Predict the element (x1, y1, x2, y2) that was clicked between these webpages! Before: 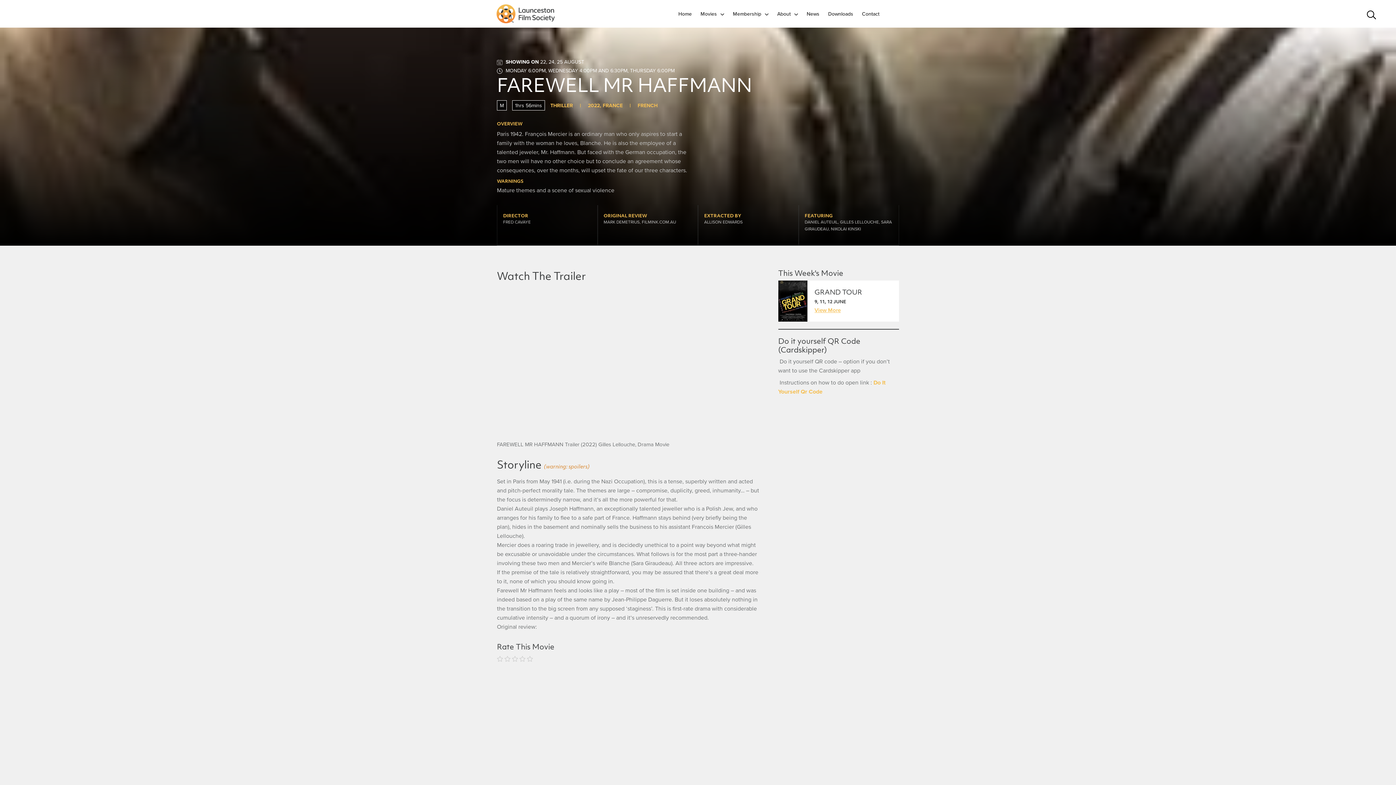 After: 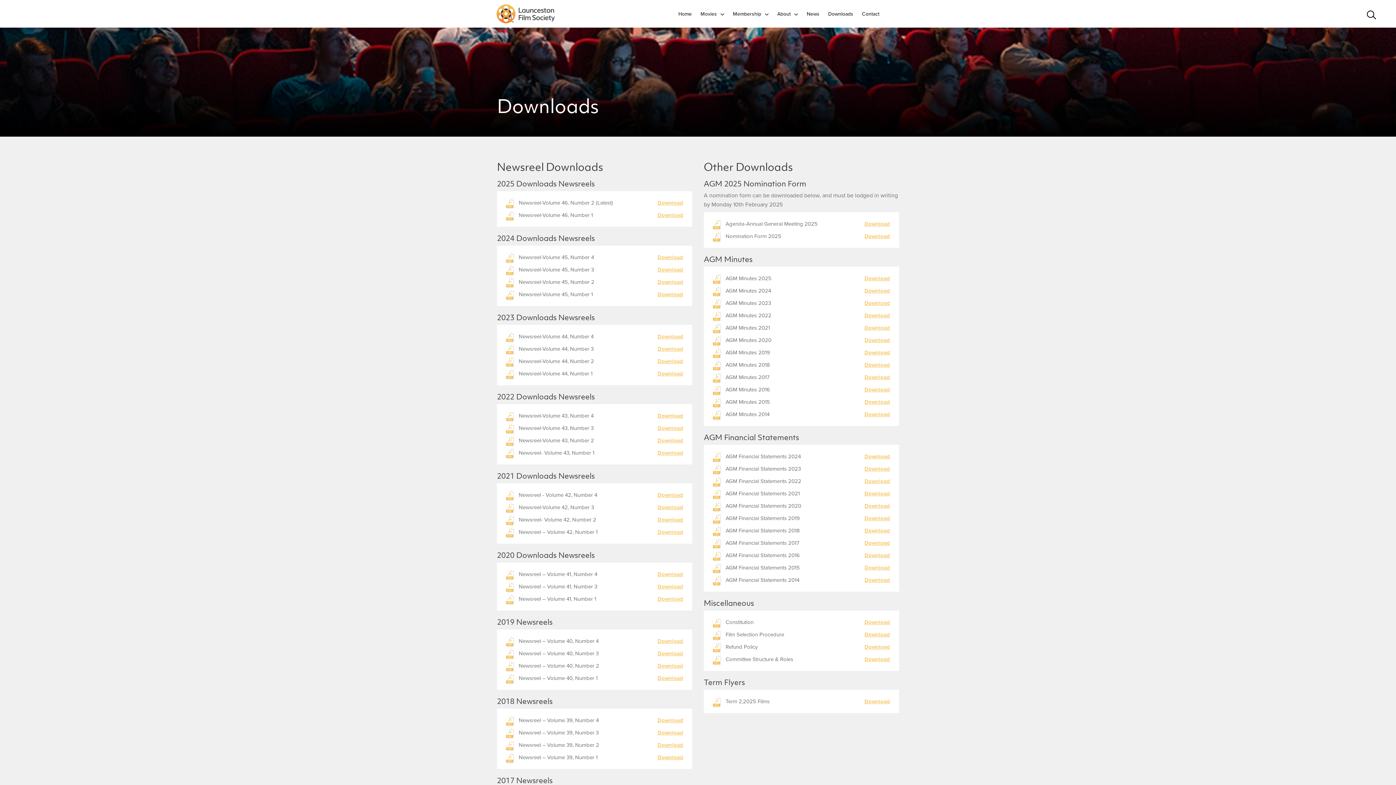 Action: label: Downloads bbox: (828, 10, 853, 17)